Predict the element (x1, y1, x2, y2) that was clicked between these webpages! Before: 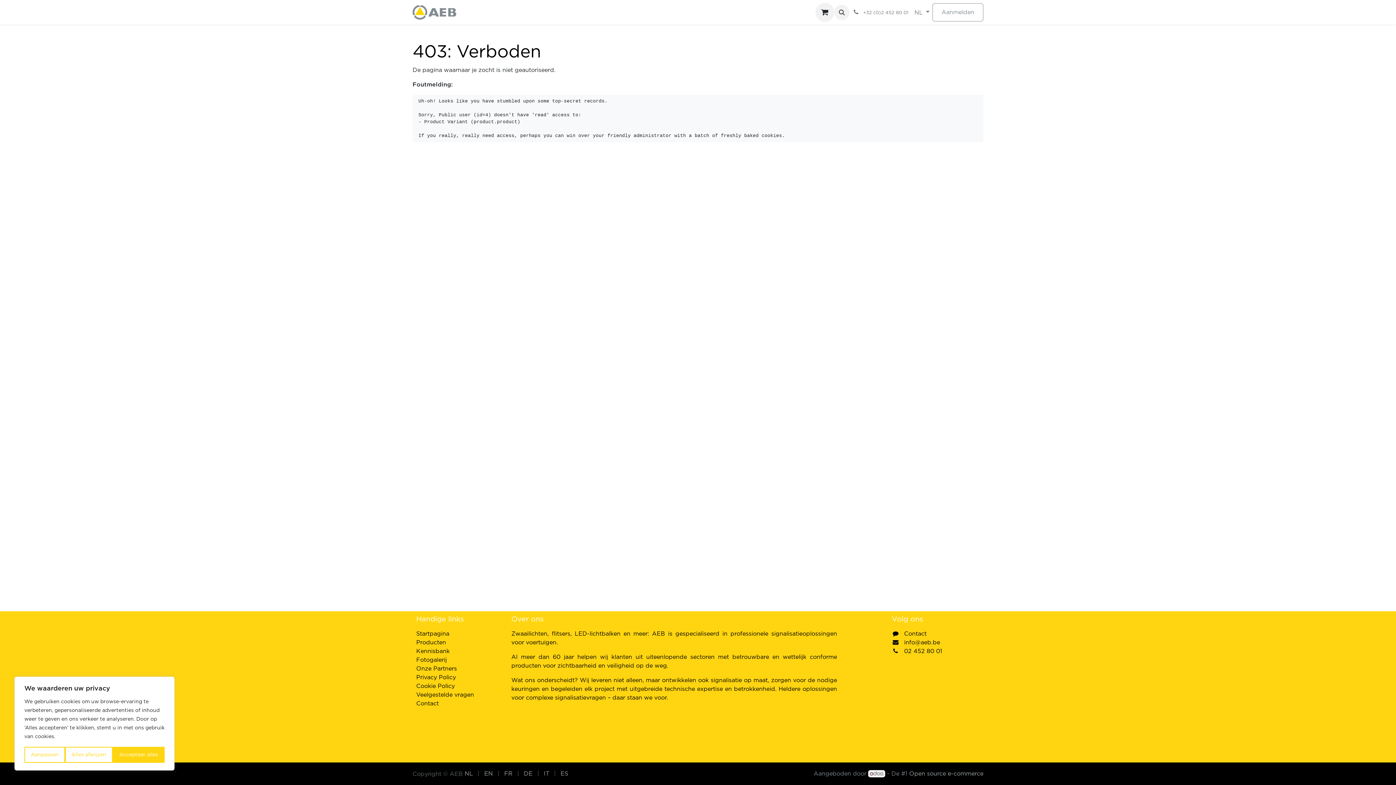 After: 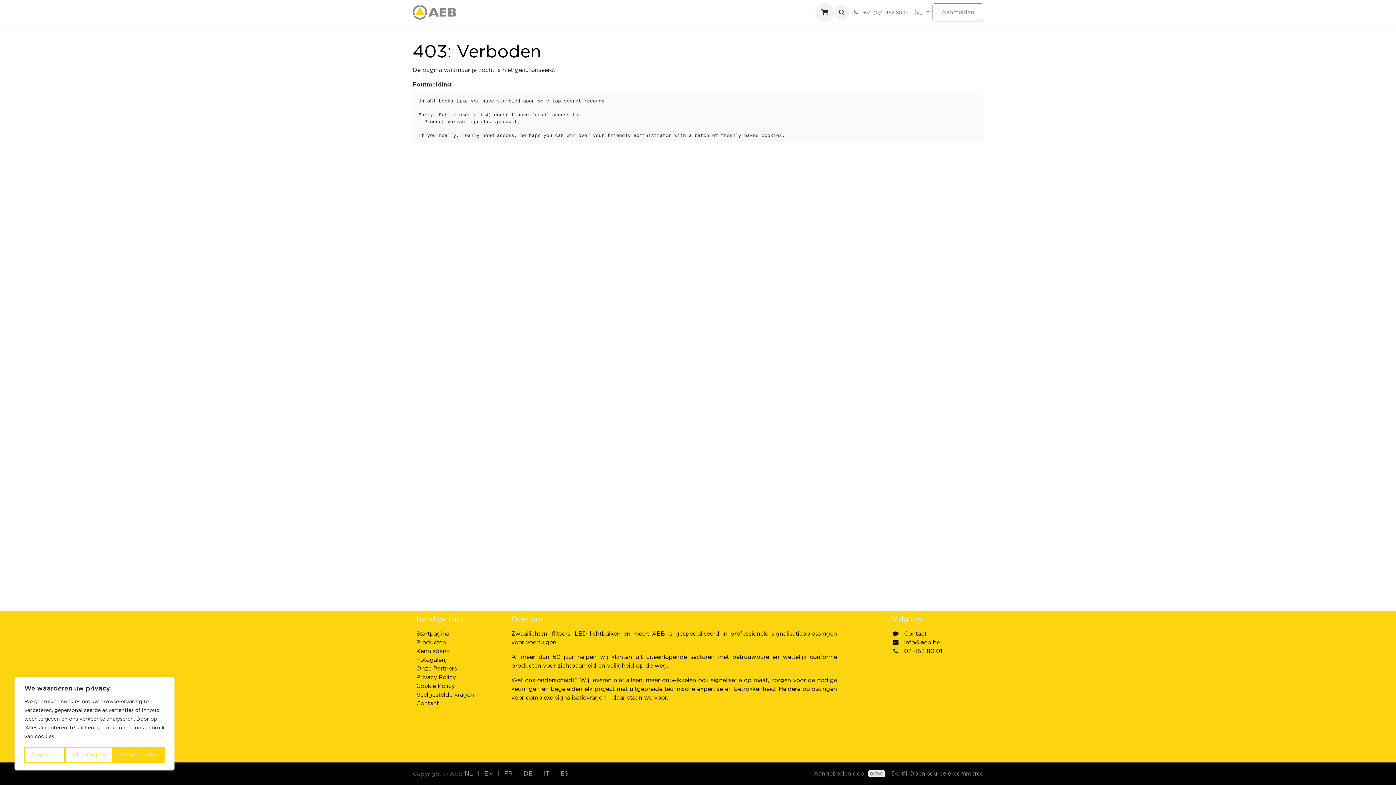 Action: label: info@aeb.be bbox: (904, 640, 940, 645)